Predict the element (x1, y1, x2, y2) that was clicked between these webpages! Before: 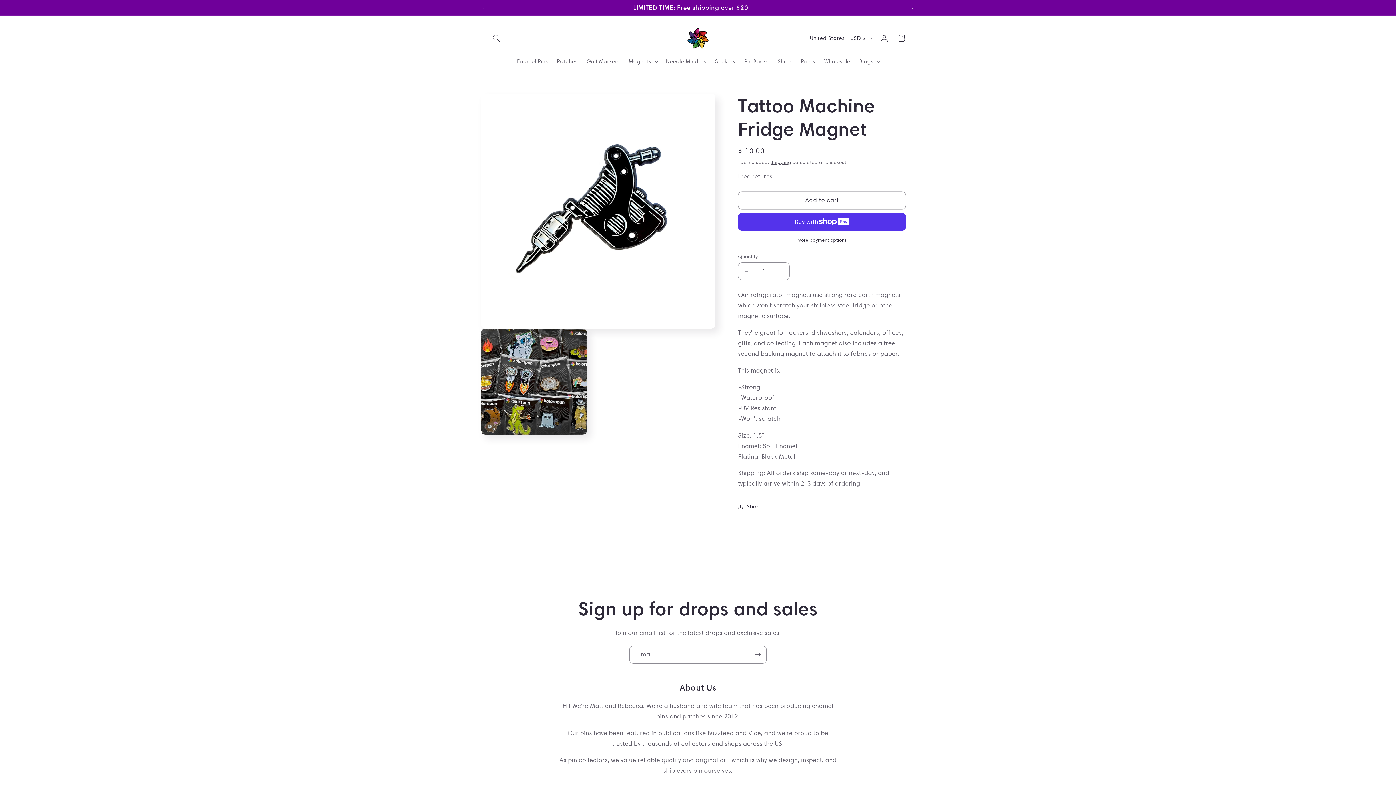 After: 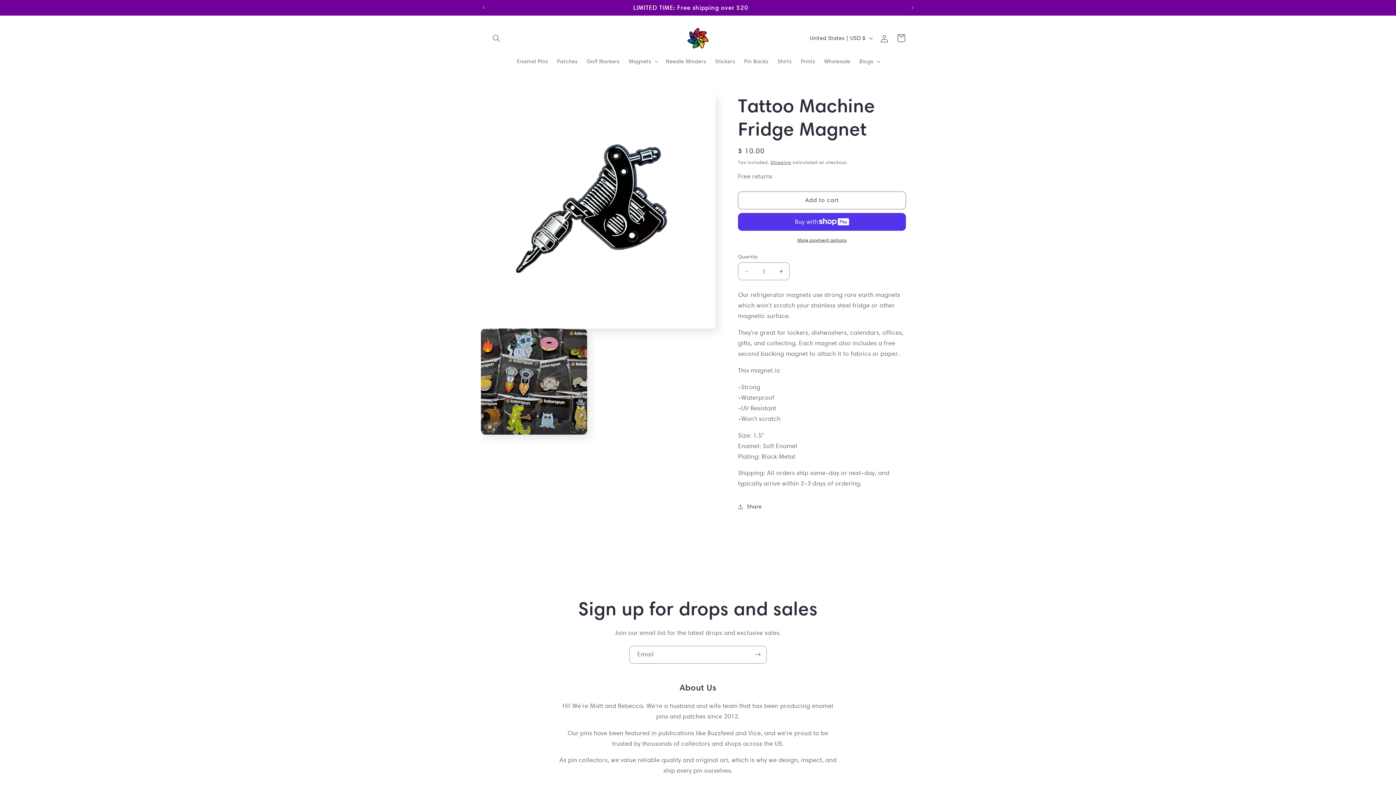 Action: bbox: (892, 29, 909, 46) label: Cart